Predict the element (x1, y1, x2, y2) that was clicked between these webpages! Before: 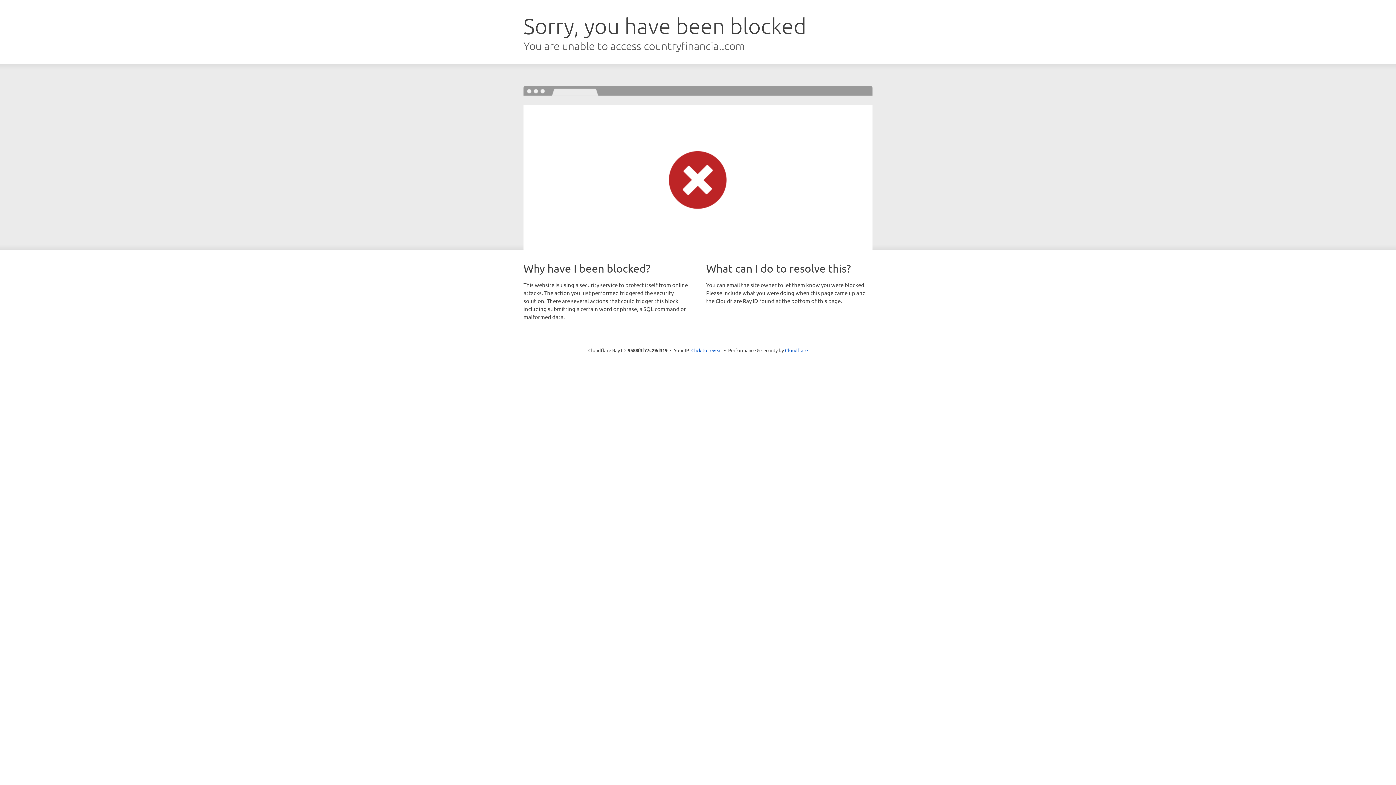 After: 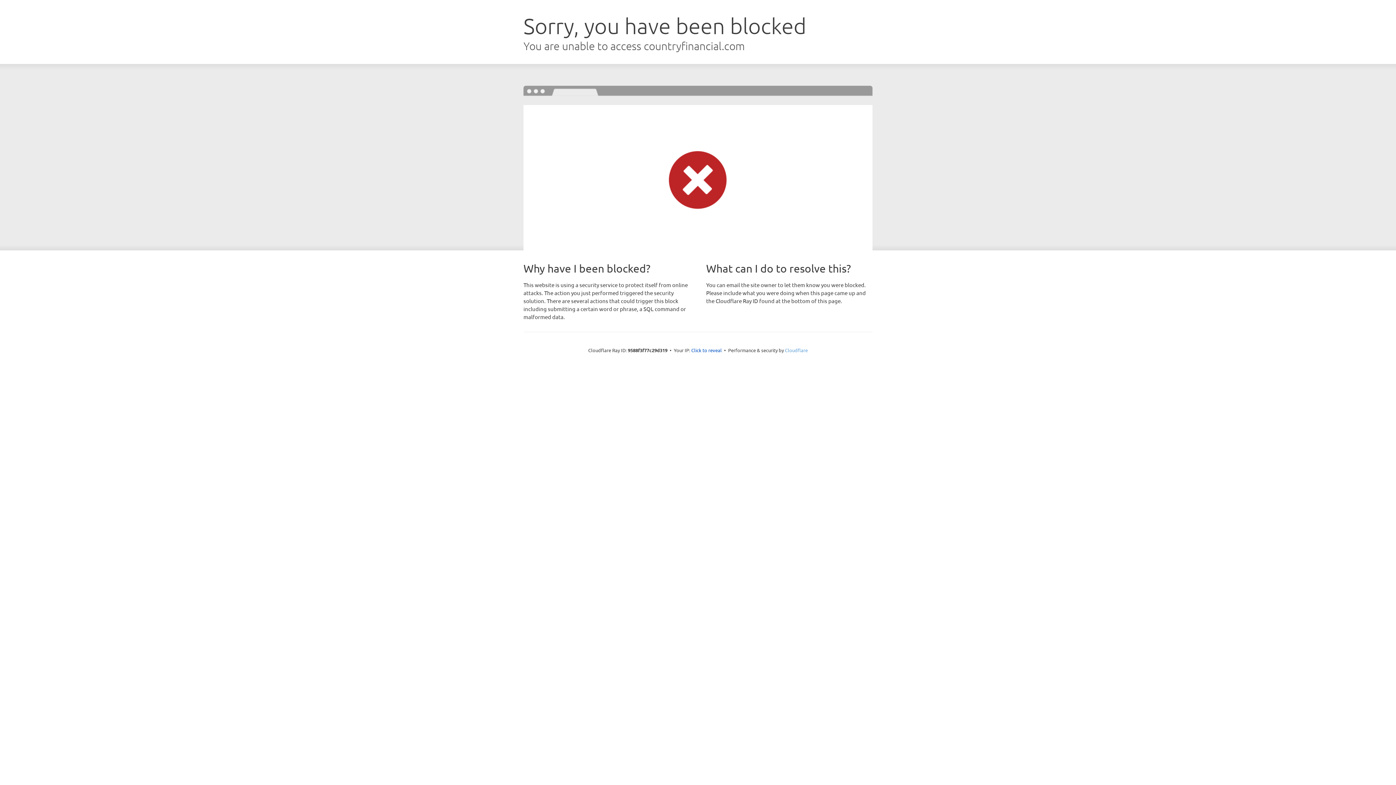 Action: bbox: (785, 347, 808, 353) label: Cloudflare